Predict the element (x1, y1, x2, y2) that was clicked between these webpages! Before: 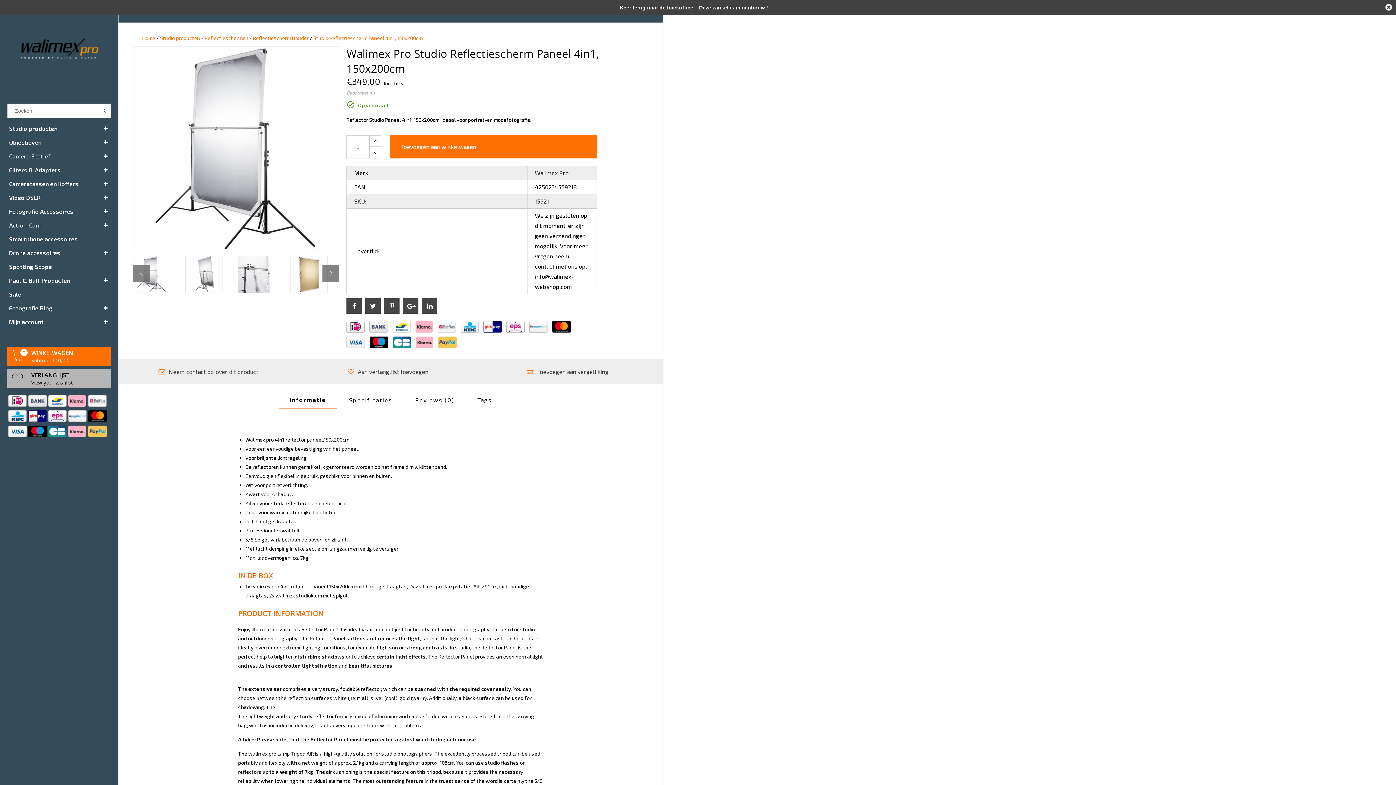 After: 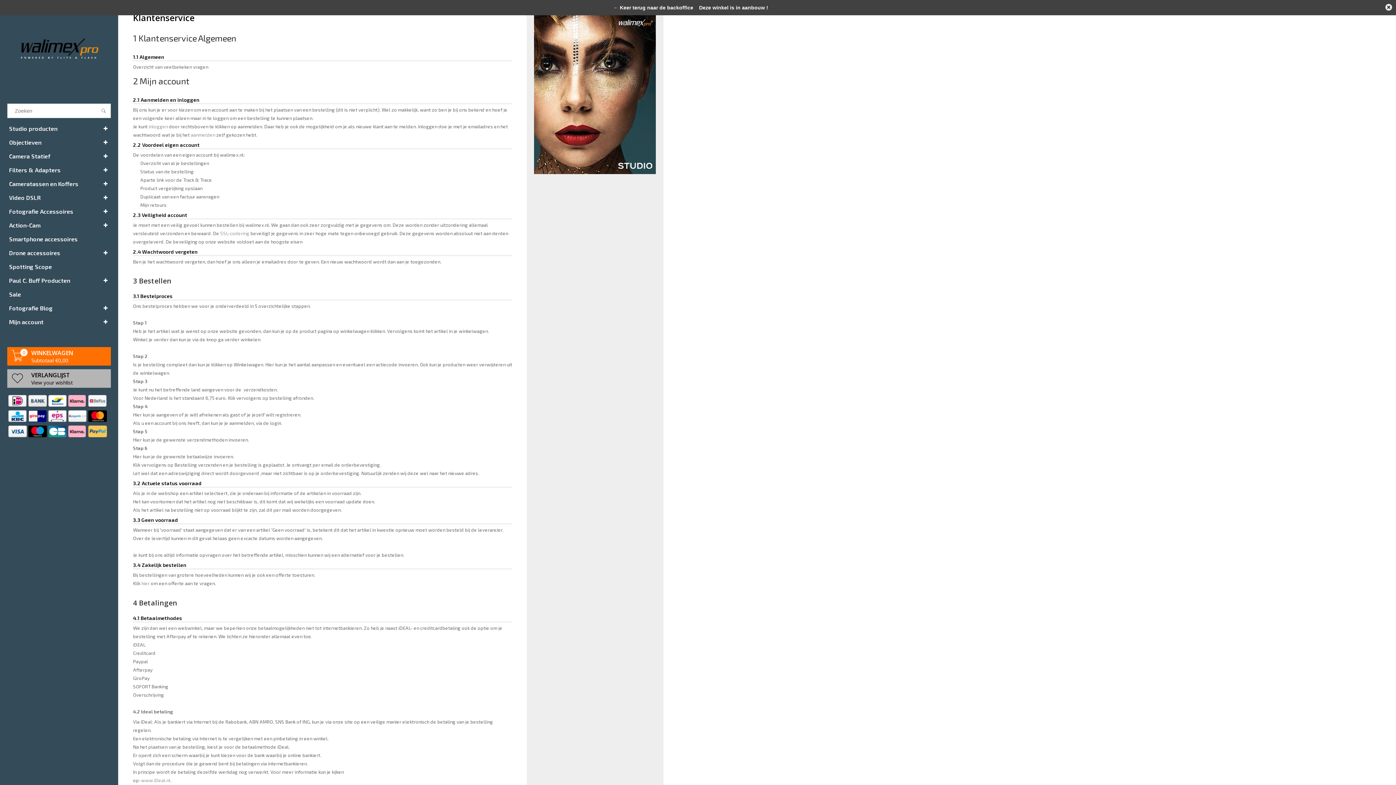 Action: label: Neem contact op over dit product bbox: (118, 366, 298, 377)